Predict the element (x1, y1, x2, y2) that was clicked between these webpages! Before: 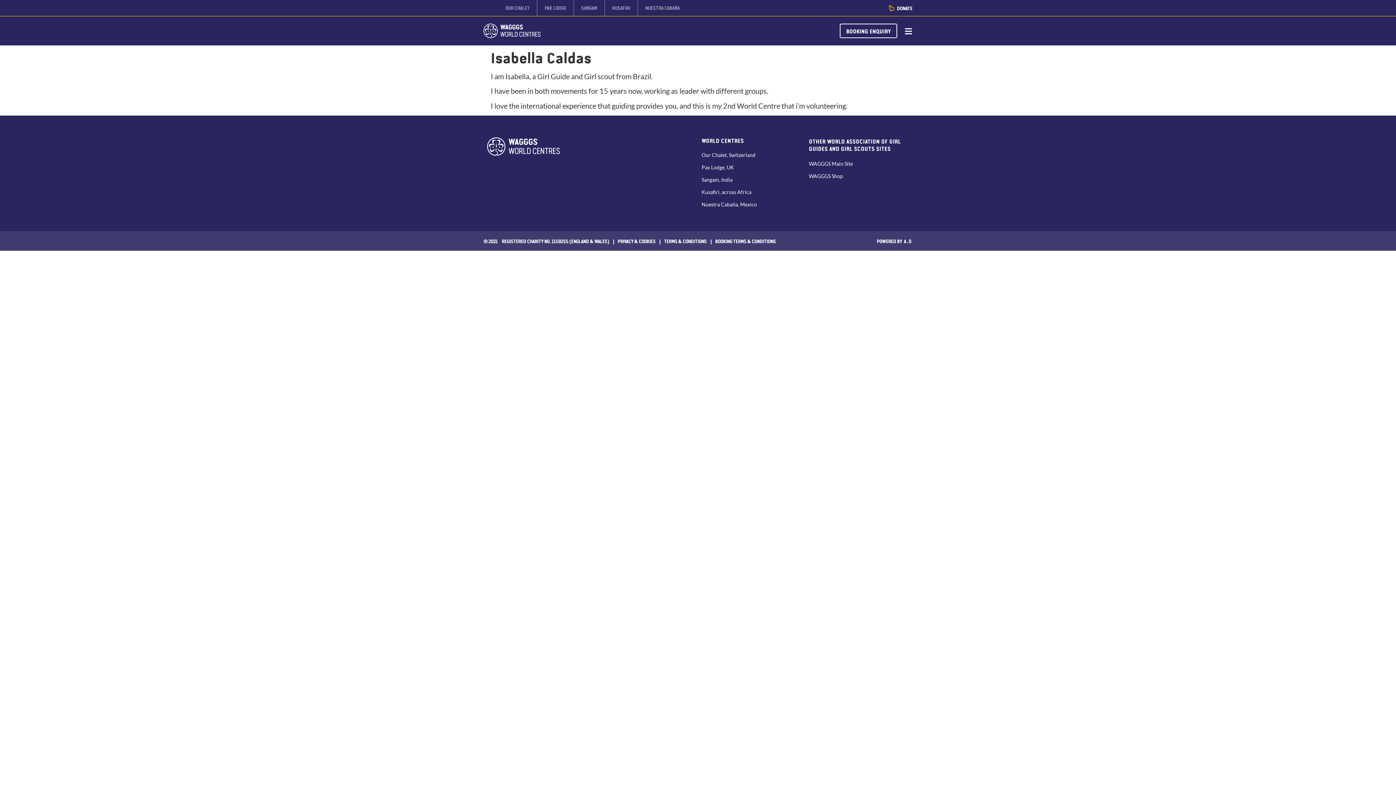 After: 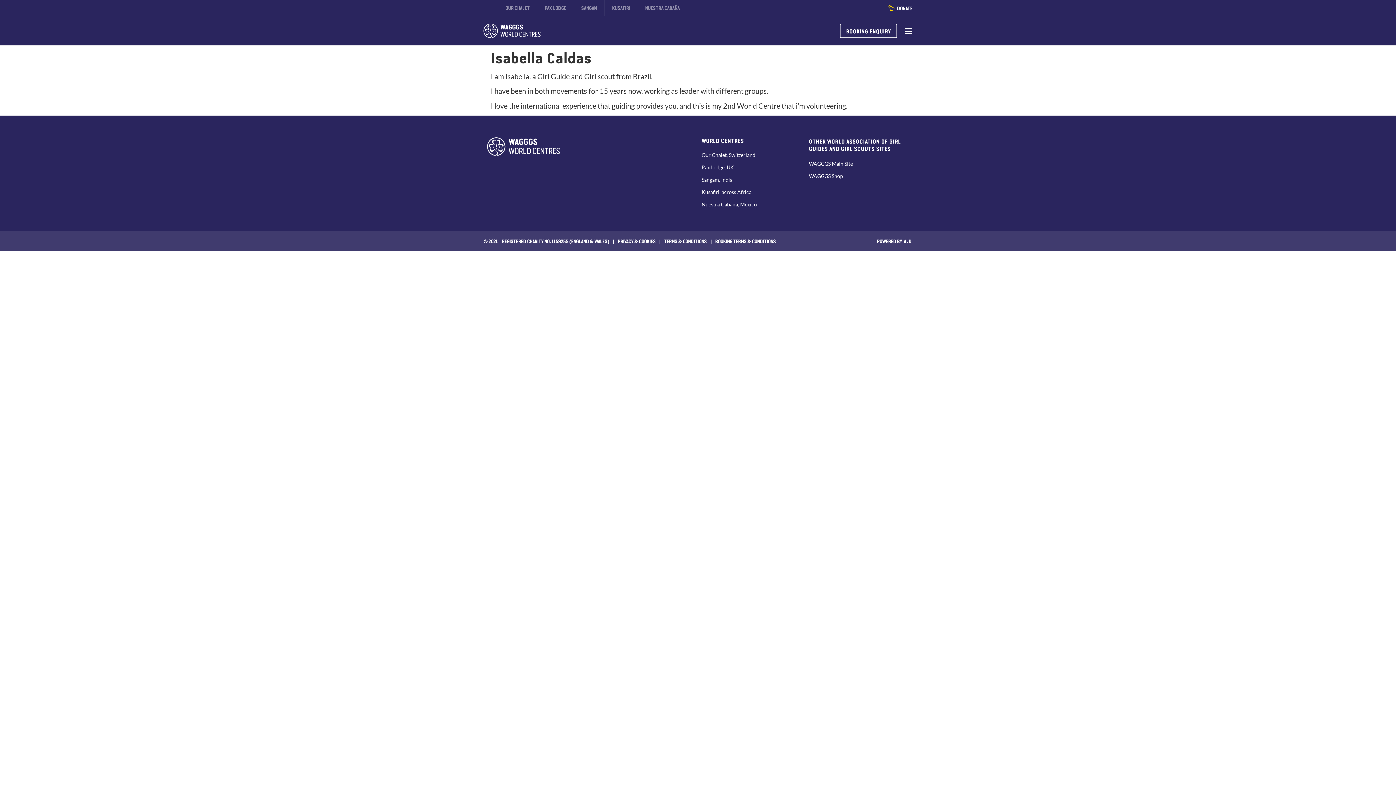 Action: label: WAGGGS Main Site bbox: (809, 159, 909, 168)